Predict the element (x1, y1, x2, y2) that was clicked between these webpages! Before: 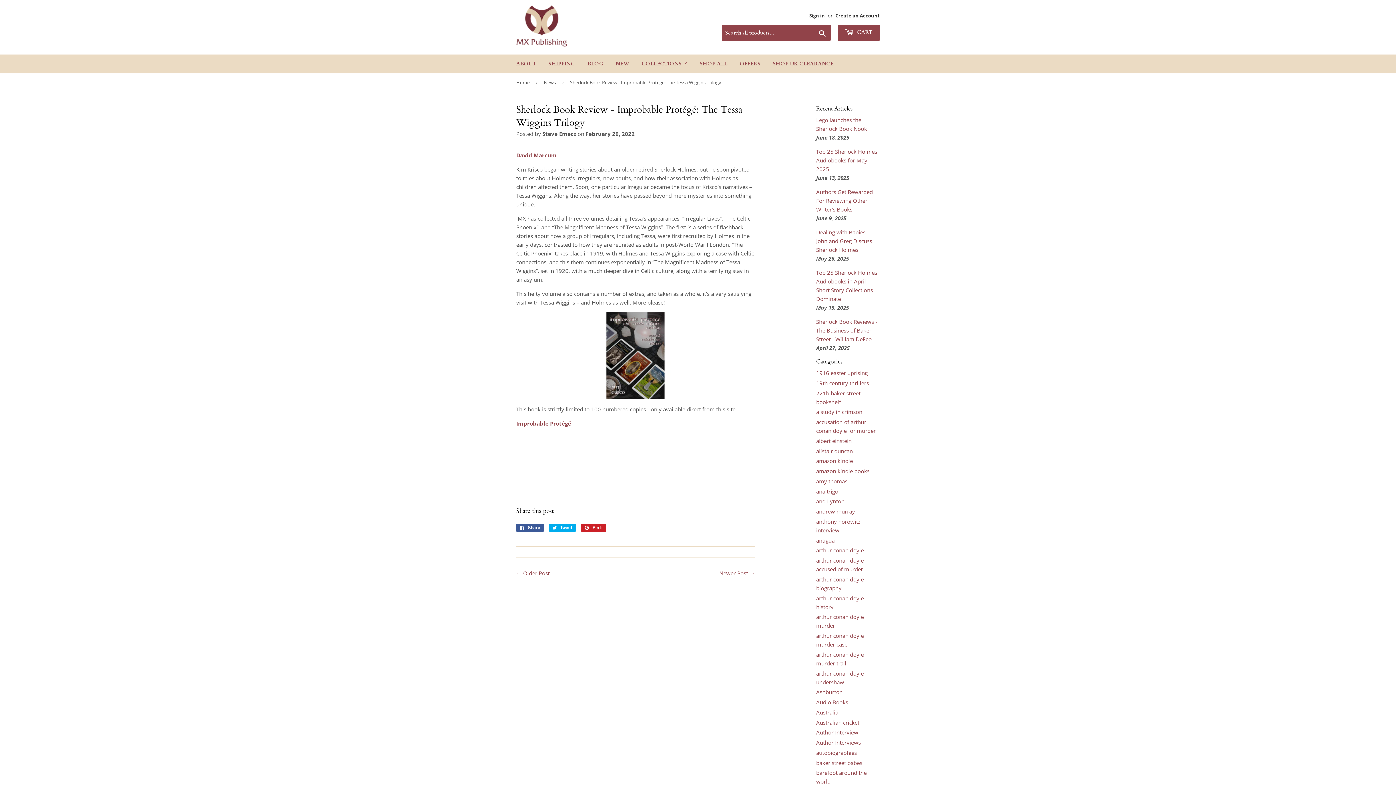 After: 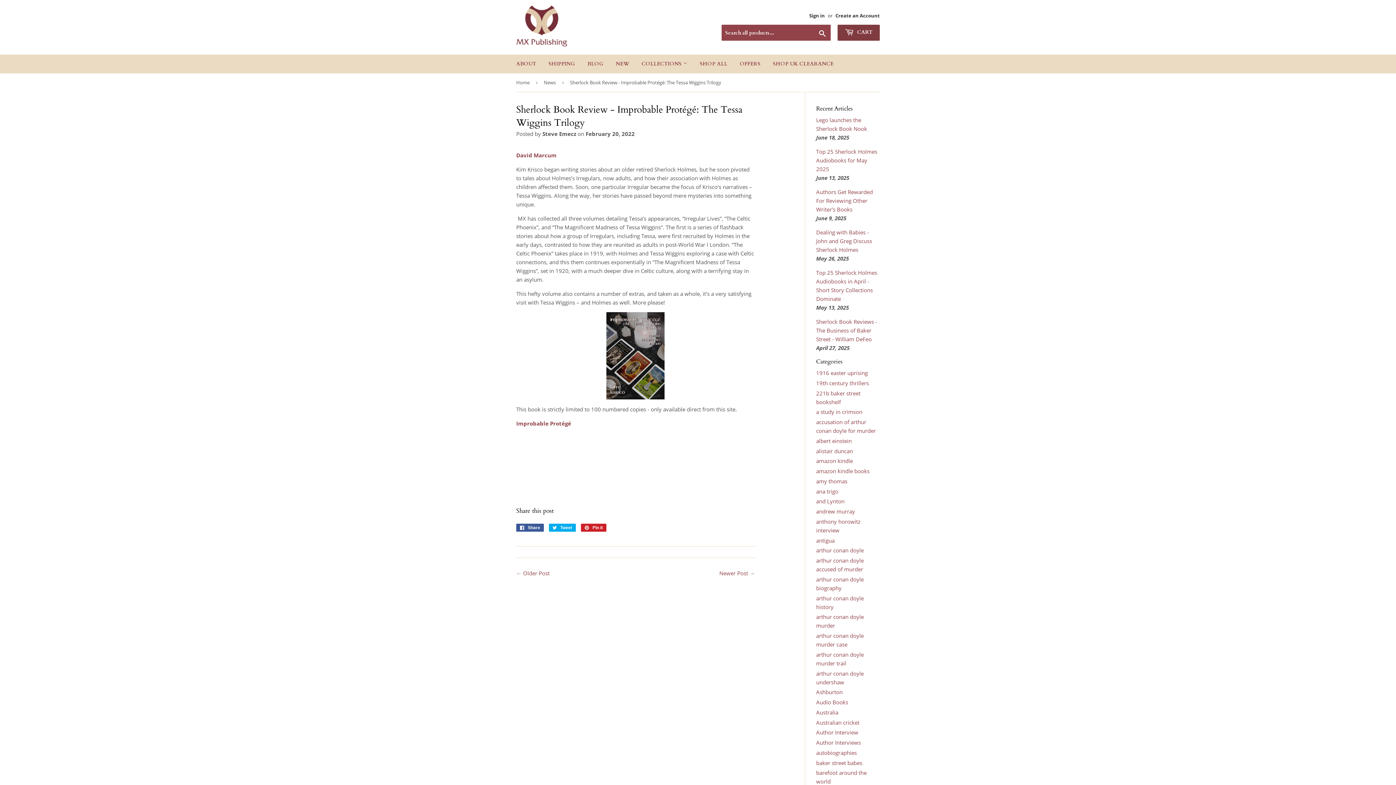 Action: label:  CART bbox: (837, 24, 880, 40)